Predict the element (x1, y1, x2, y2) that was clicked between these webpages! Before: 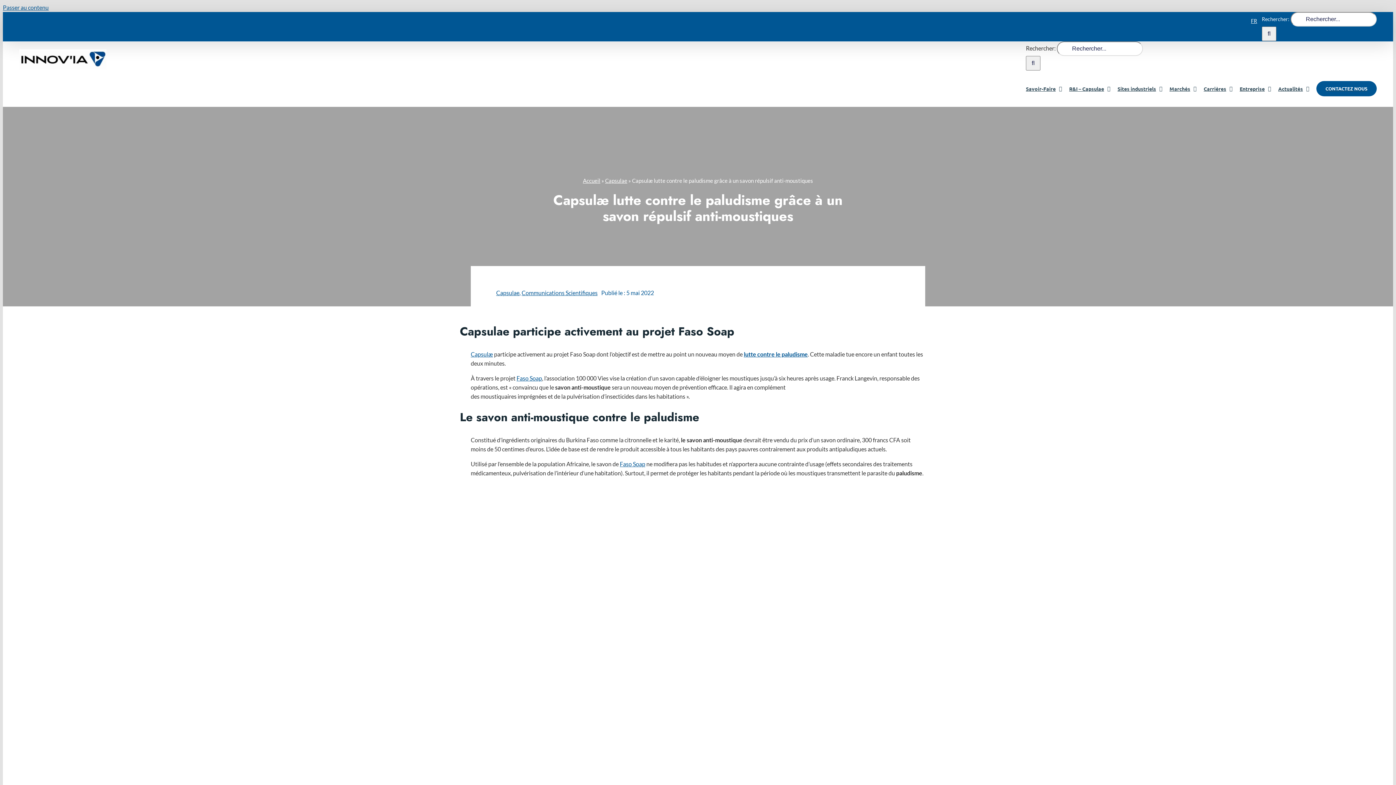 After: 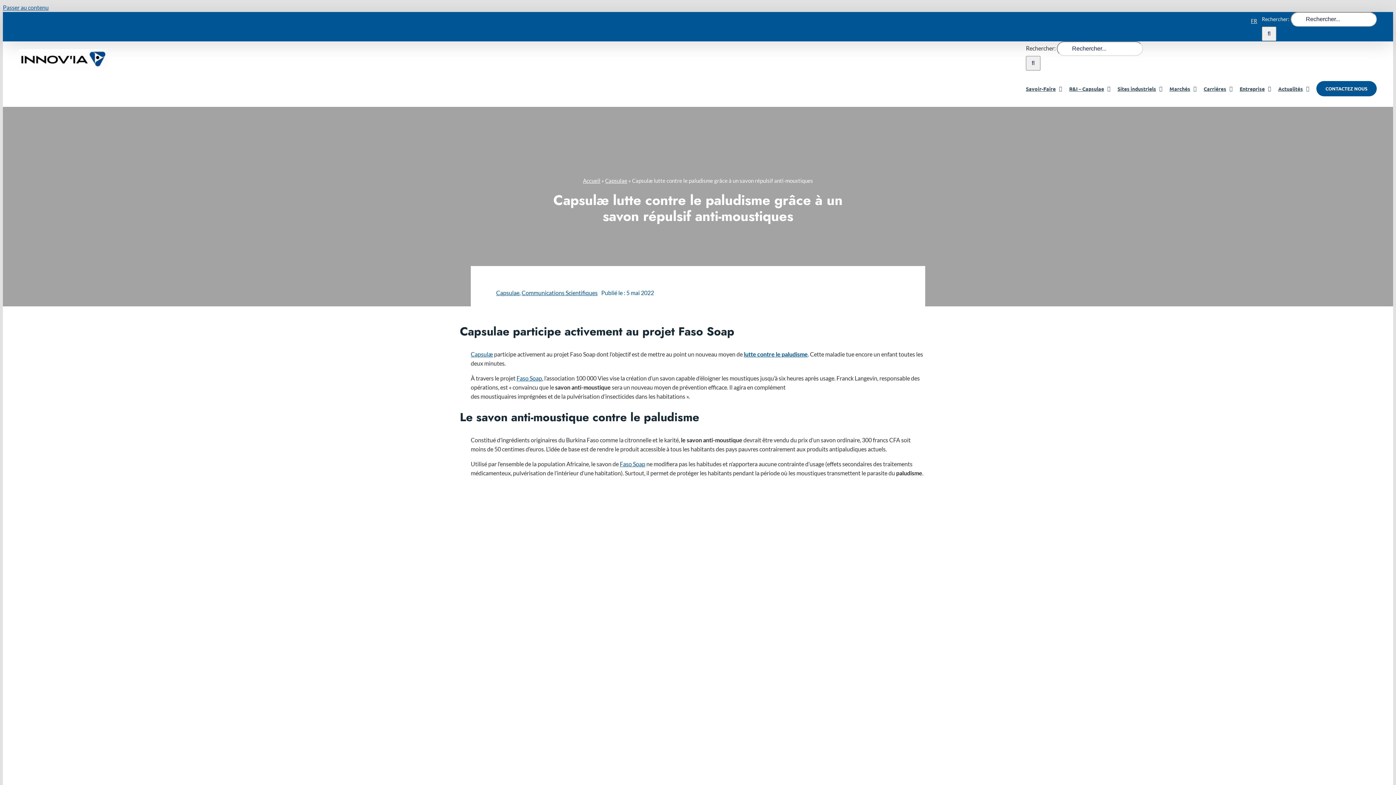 Action: label: FR bbox: (1246, 12, 1262, 30)